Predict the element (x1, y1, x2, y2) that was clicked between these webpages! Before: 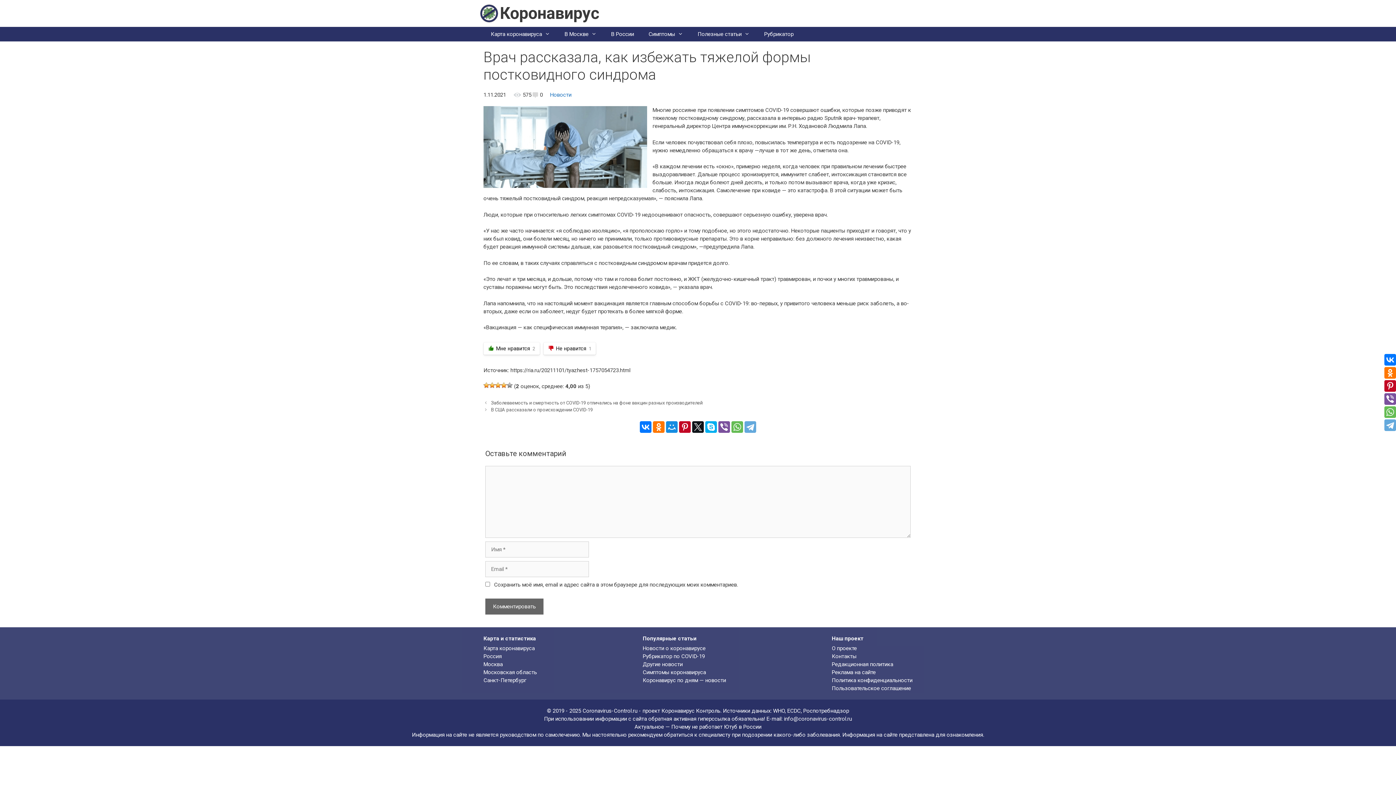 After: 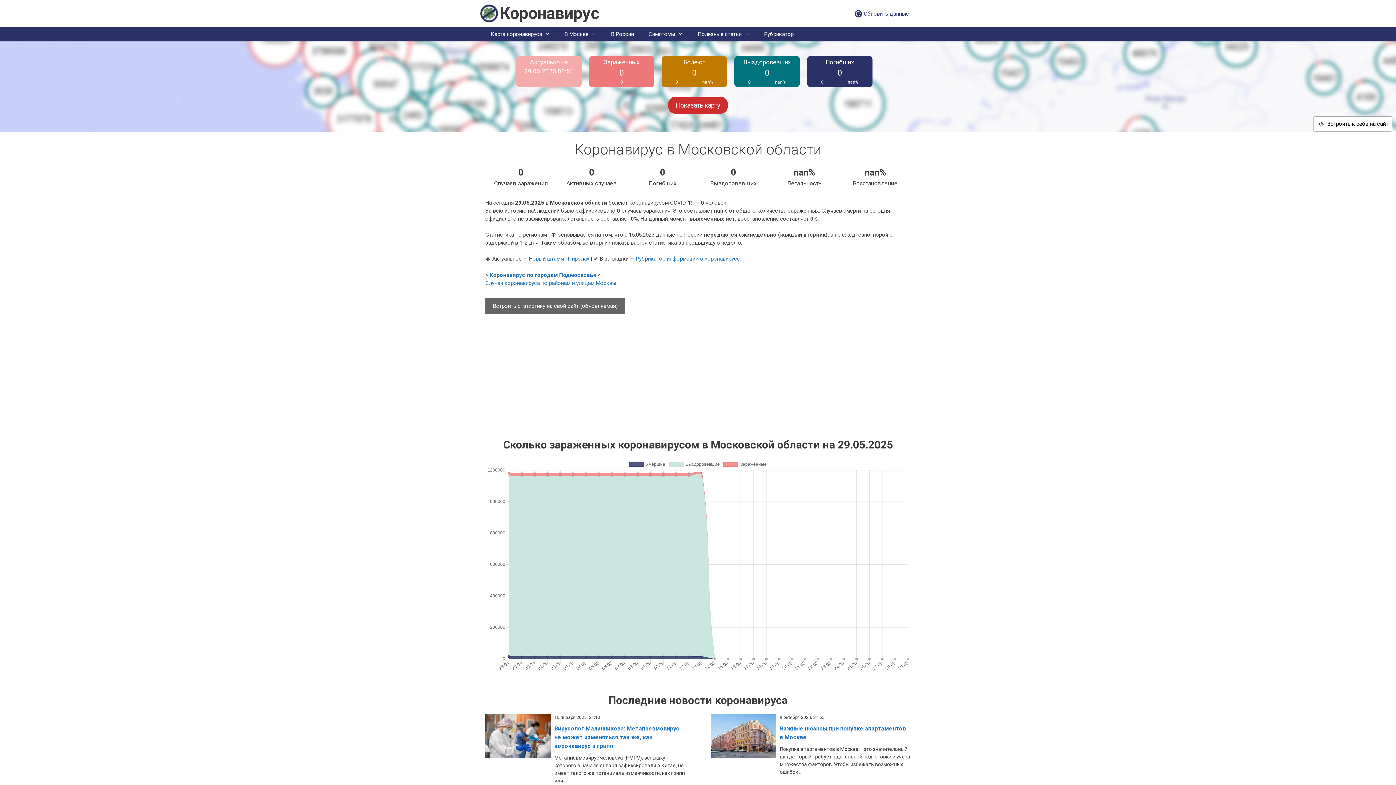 Action: bbox: (483, 669, 537, 675) label: Московская область